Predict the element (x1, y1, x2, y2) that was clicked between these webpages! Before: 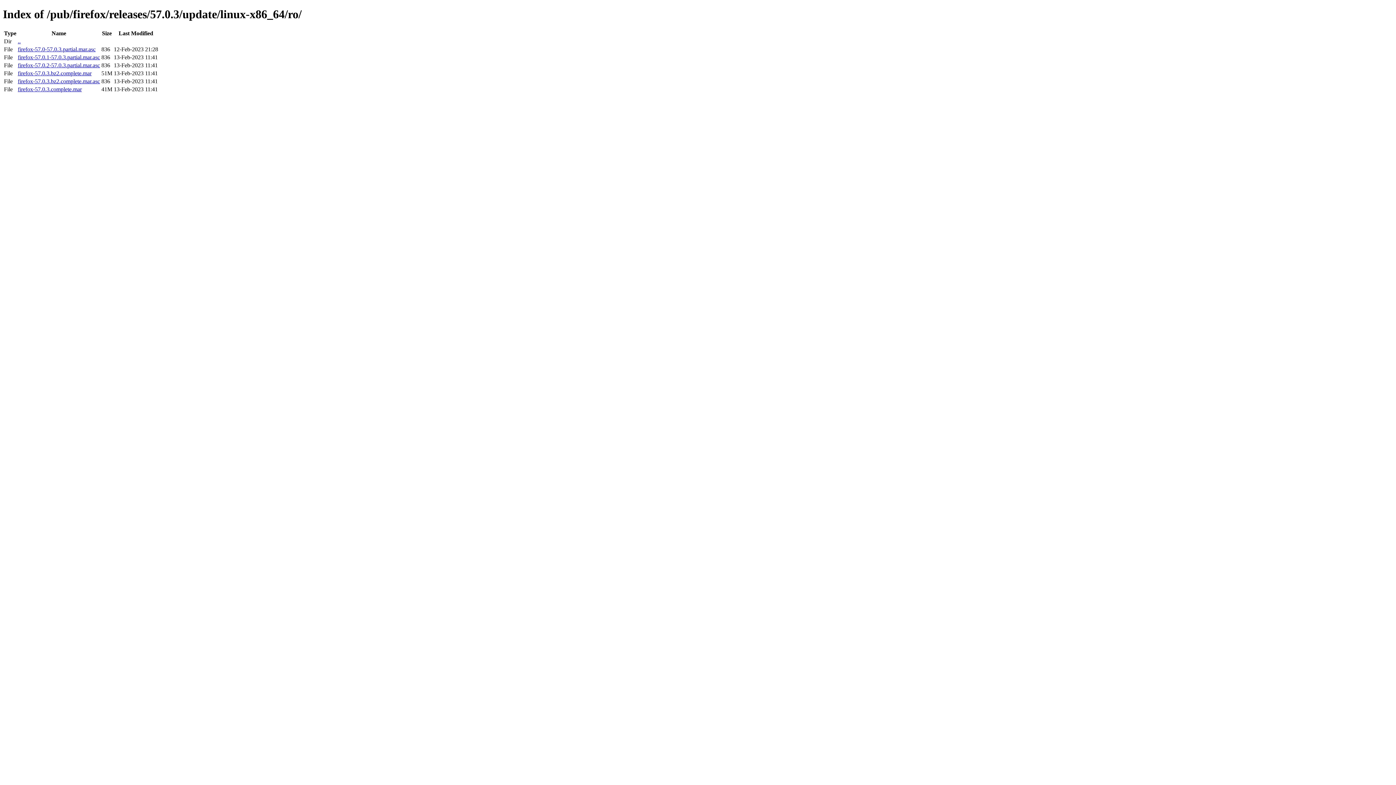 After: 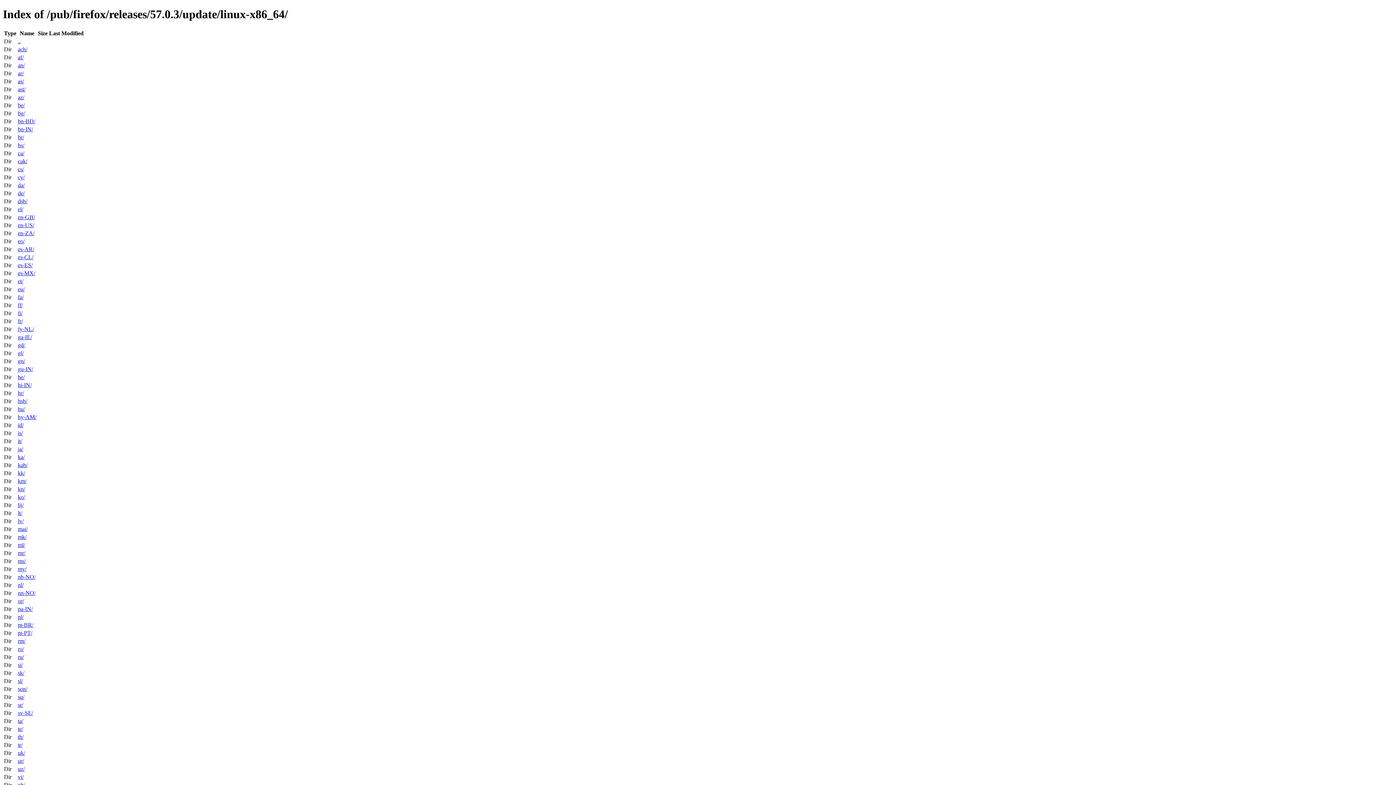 Action: bbox: (17, 38, 20, 44) label: ..